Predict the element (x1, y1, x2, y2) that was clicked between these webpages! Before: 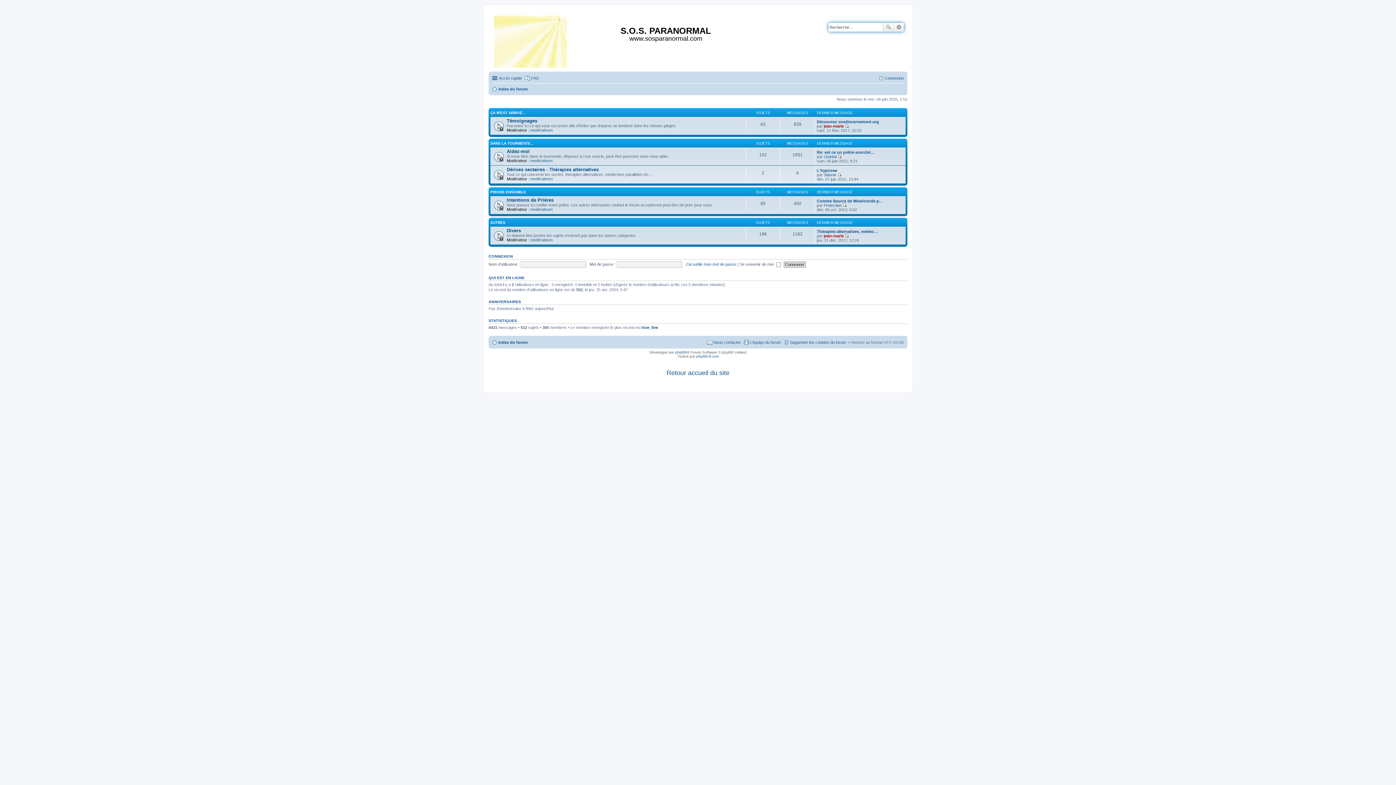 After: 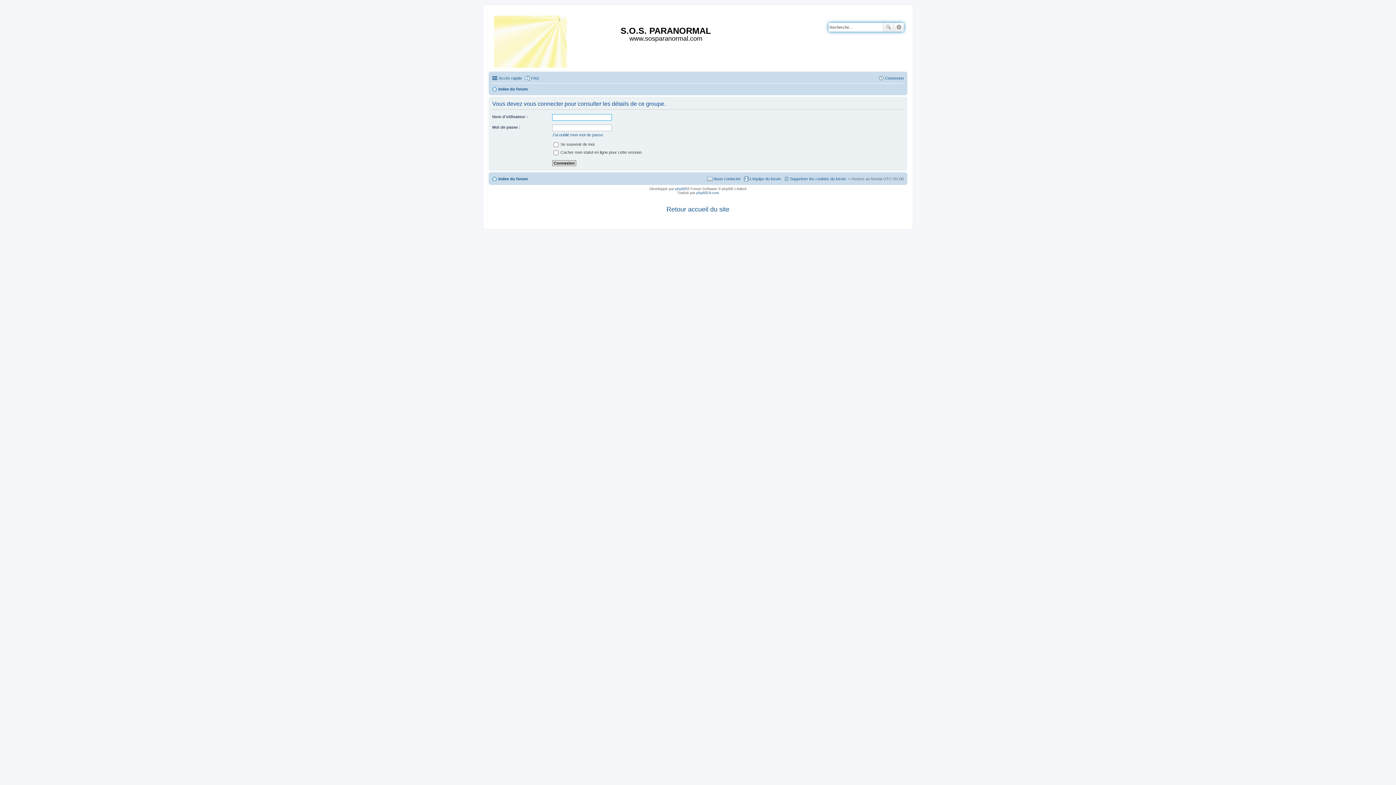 Action: bbox: (530, 237, 553, 242) label: modérateurs